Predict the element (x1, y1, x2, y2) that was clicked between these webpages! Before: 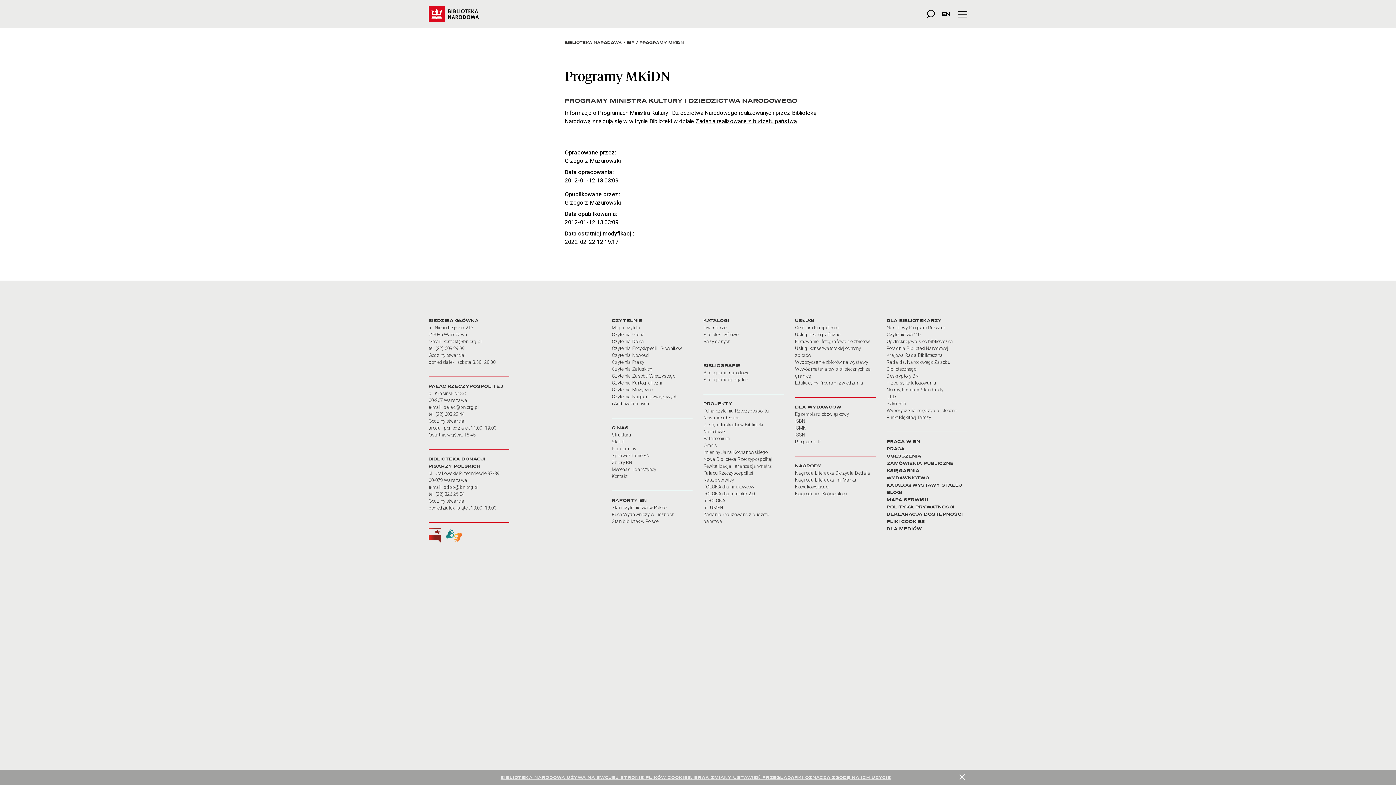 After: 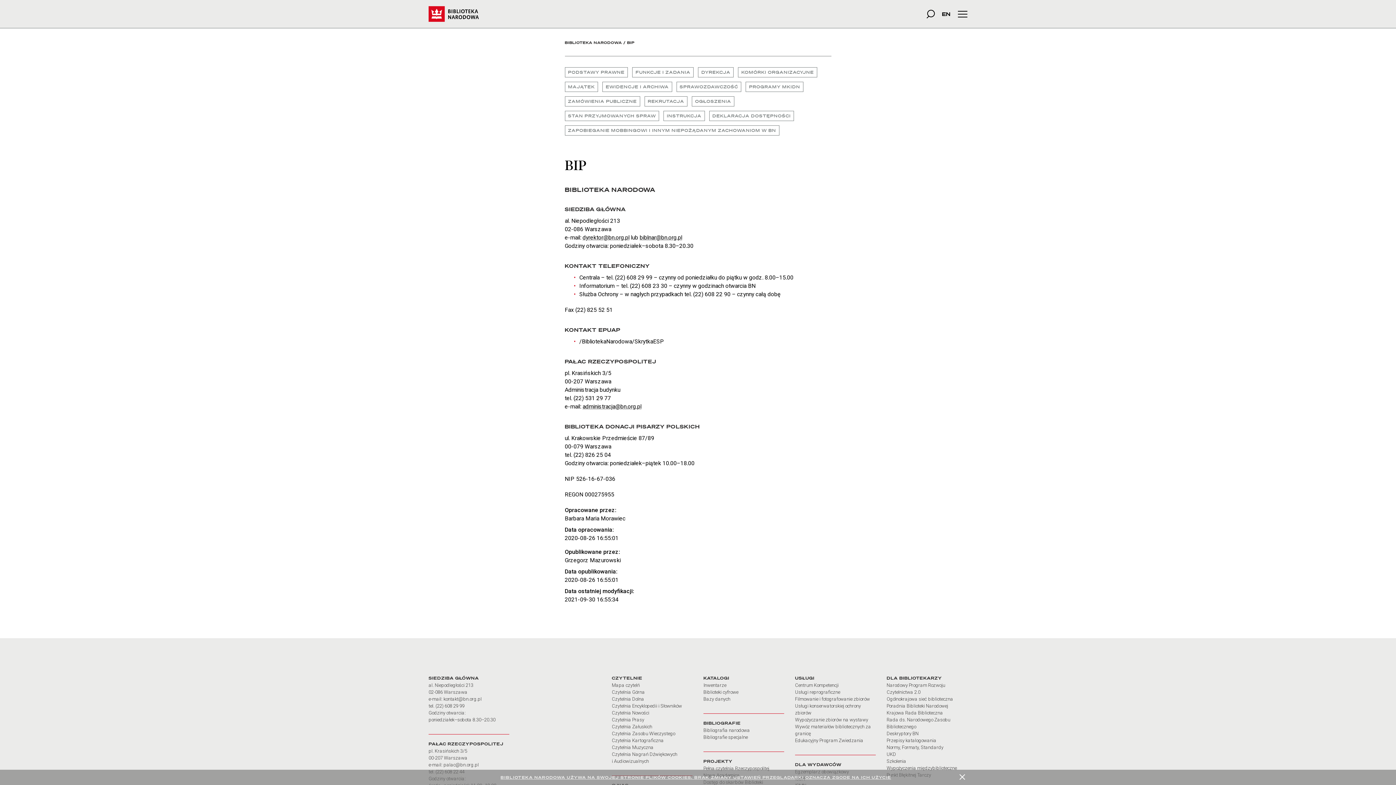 Action: label: BIP bbox: (627, 40, 634, 45)